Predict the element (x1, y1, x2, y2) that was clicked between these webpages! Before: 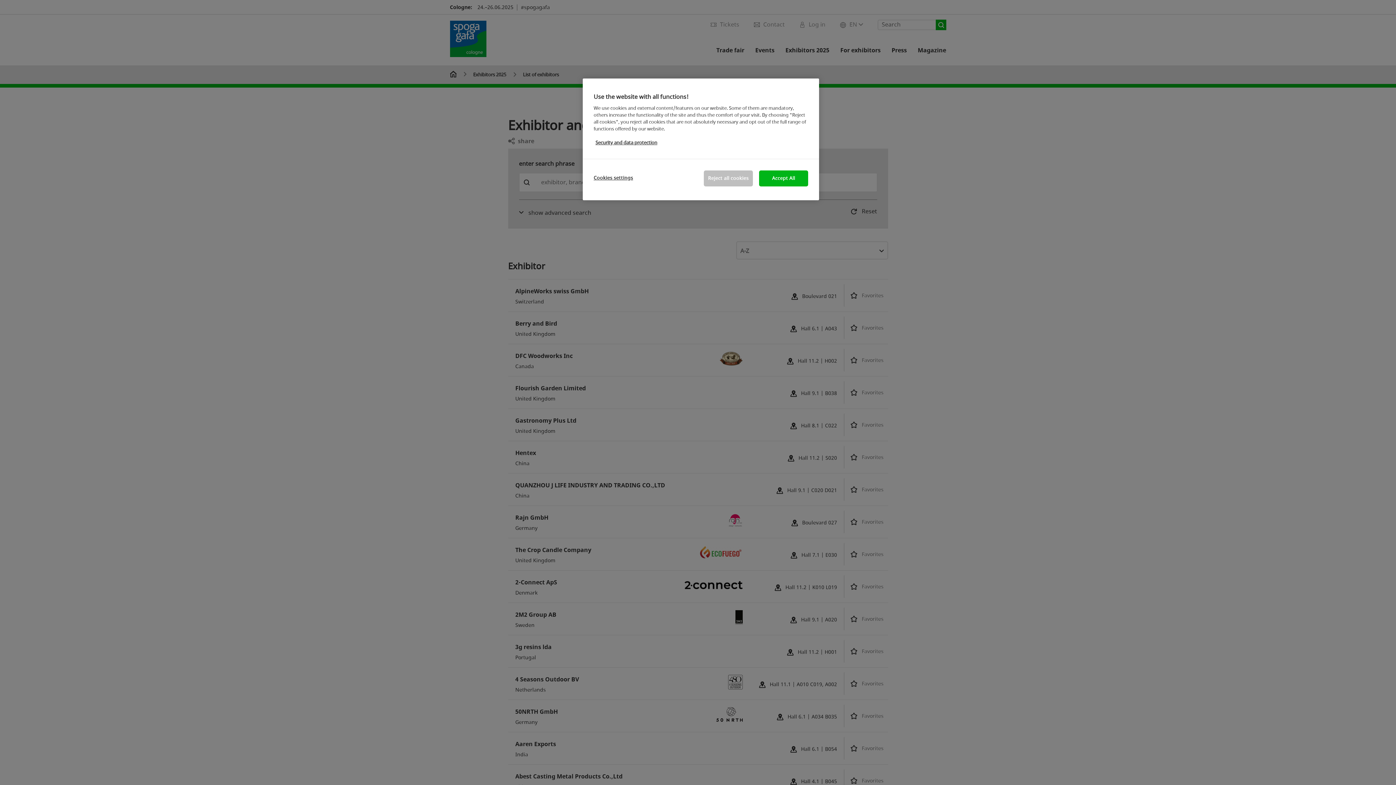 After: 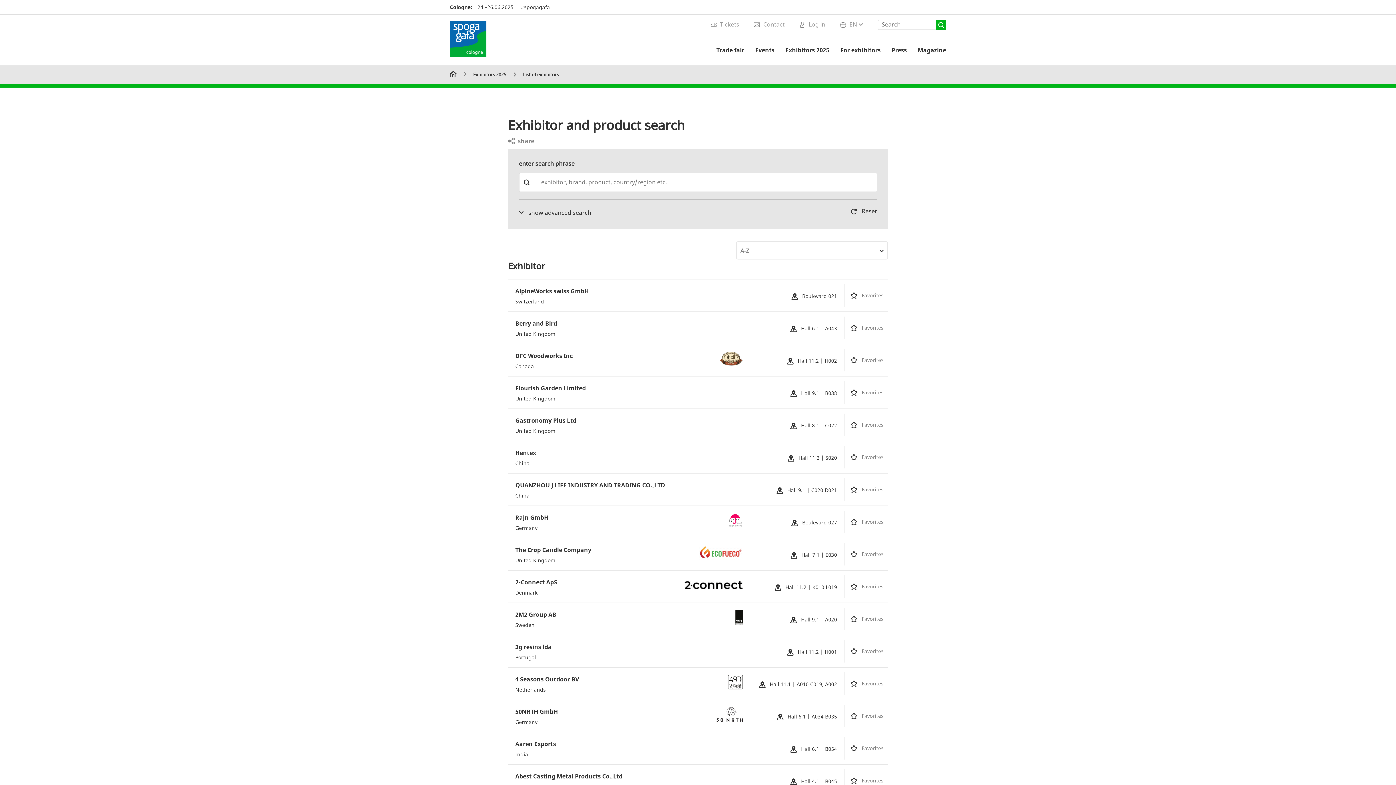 Action: bbox: (704, 170, 753, 186) label: Reject all cookies